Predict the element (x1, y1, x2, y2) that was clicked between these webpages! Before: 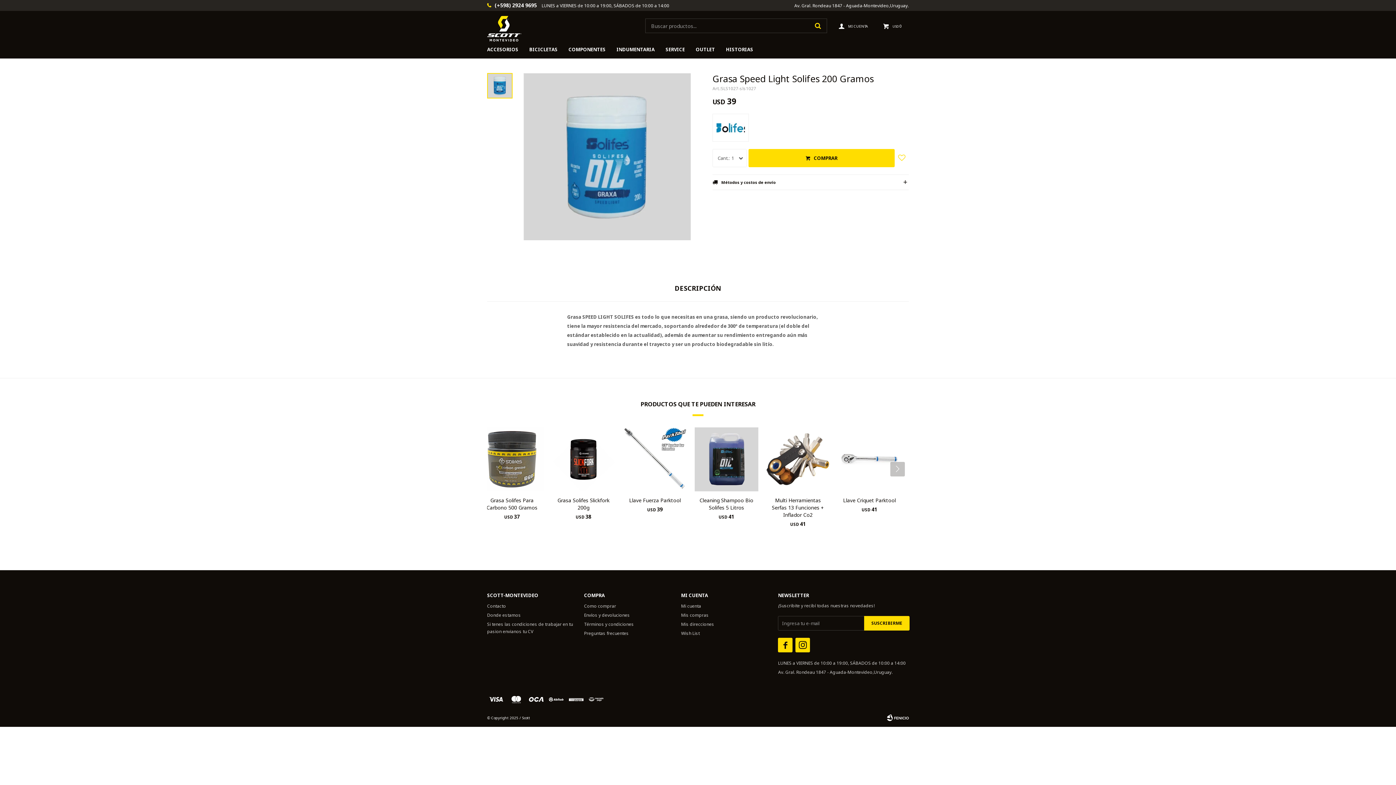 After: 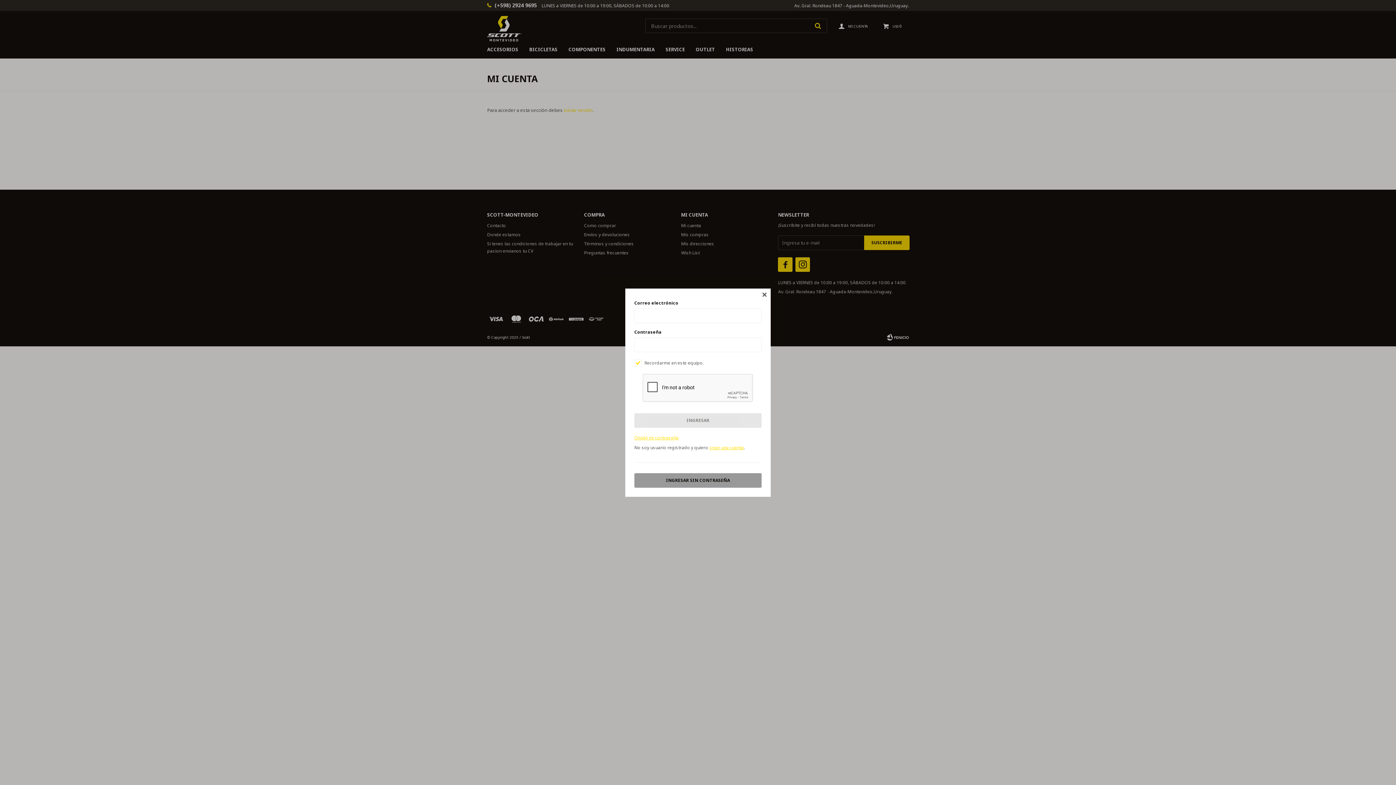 Action: label: Mis direcciones bbox: (681, 621, 714, 627)